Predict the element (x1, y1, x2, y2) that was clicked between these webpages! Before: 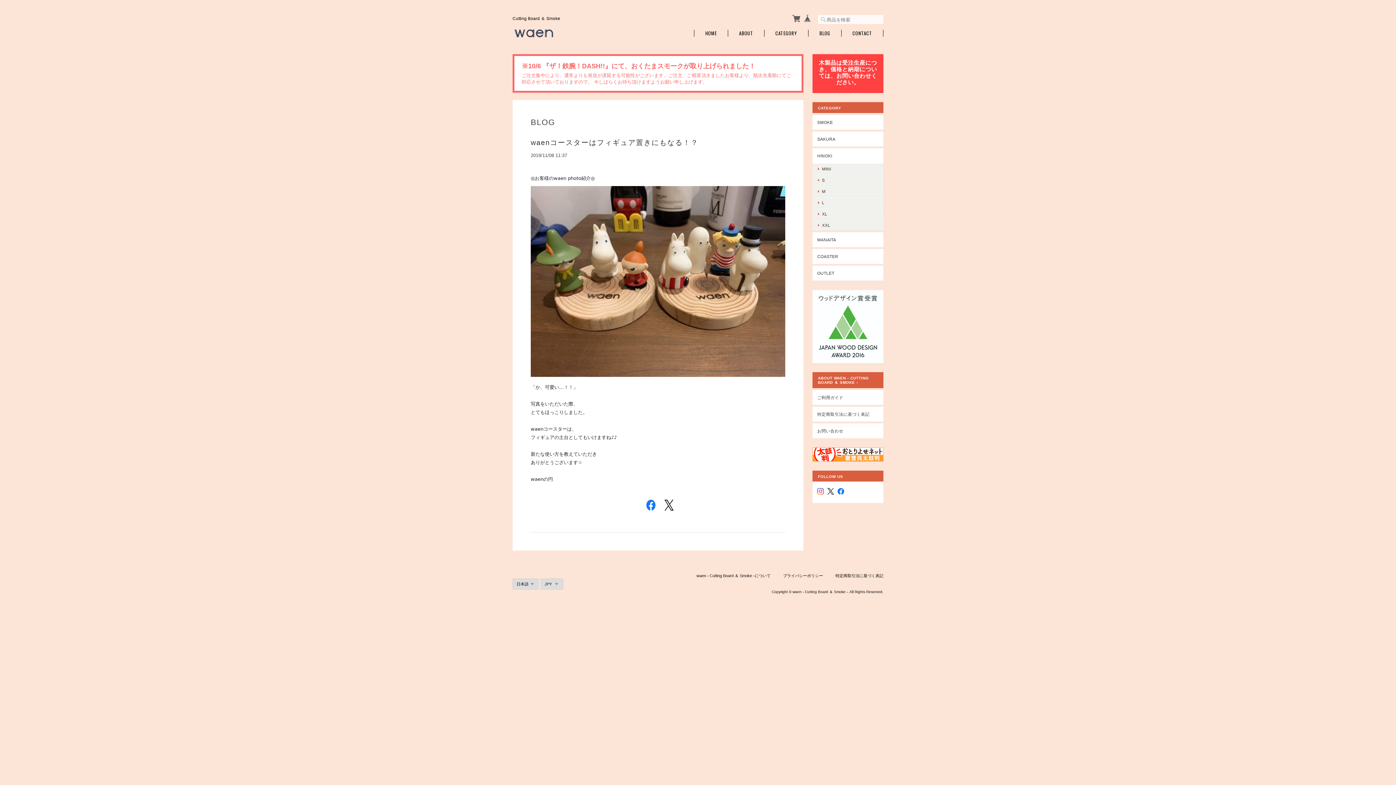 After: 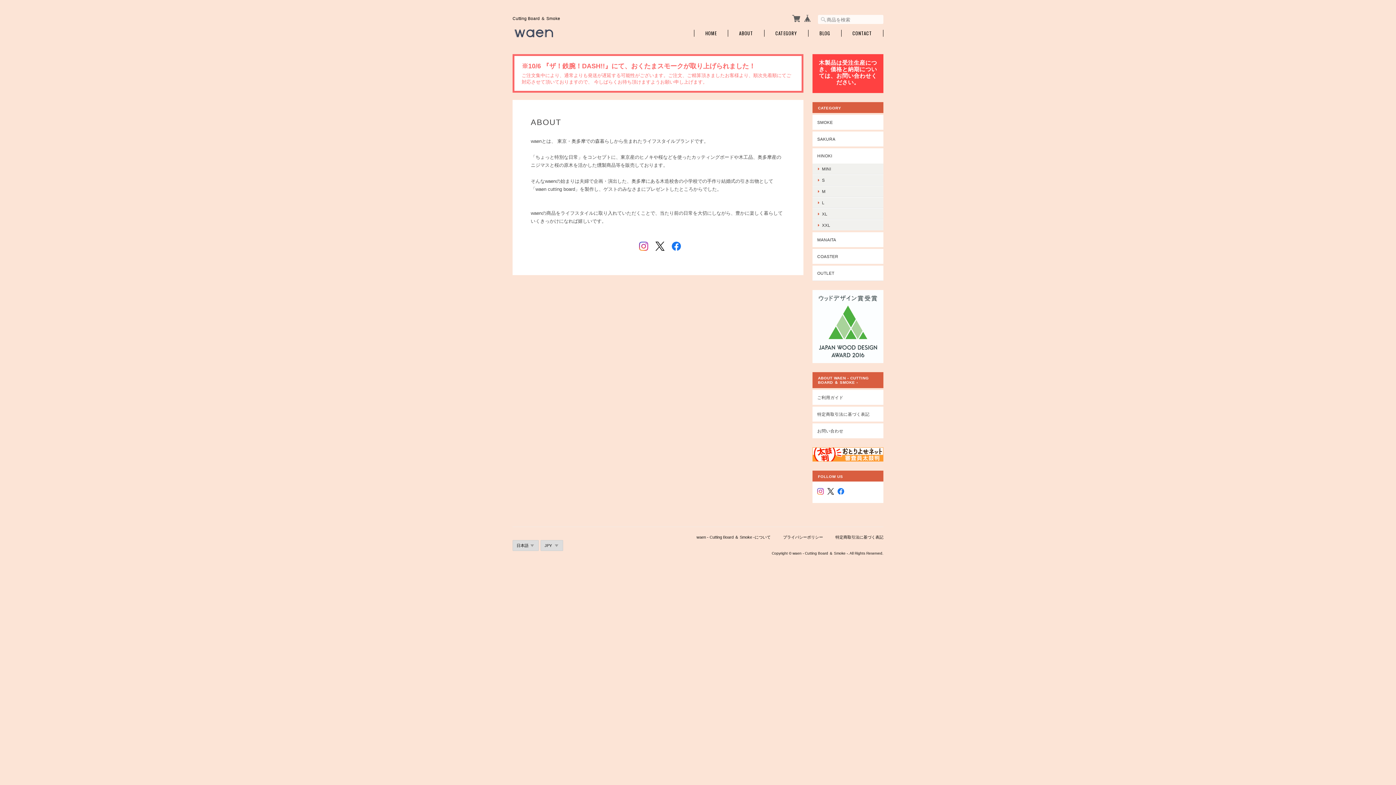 Action: label: ご利用ガイド bbox: (812, 390, 883, 405)